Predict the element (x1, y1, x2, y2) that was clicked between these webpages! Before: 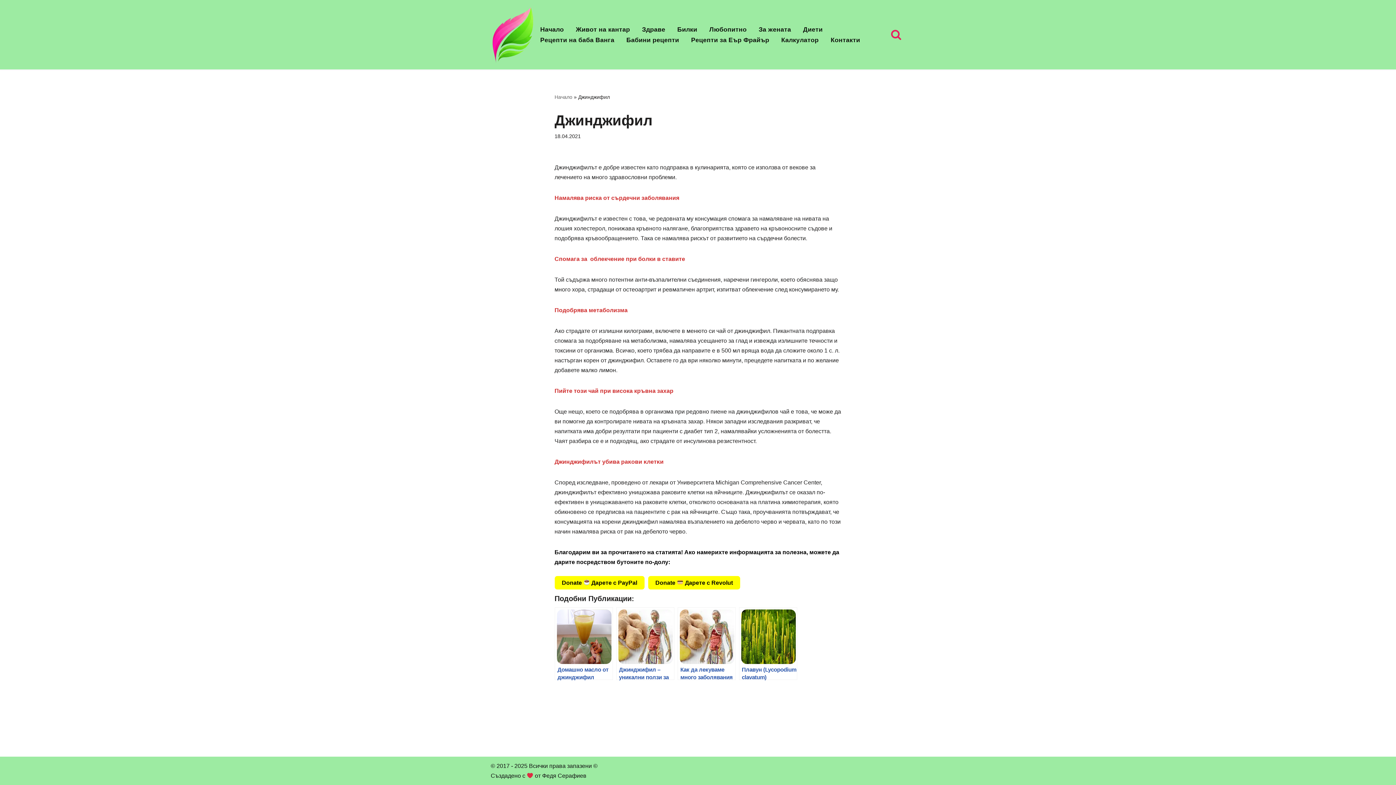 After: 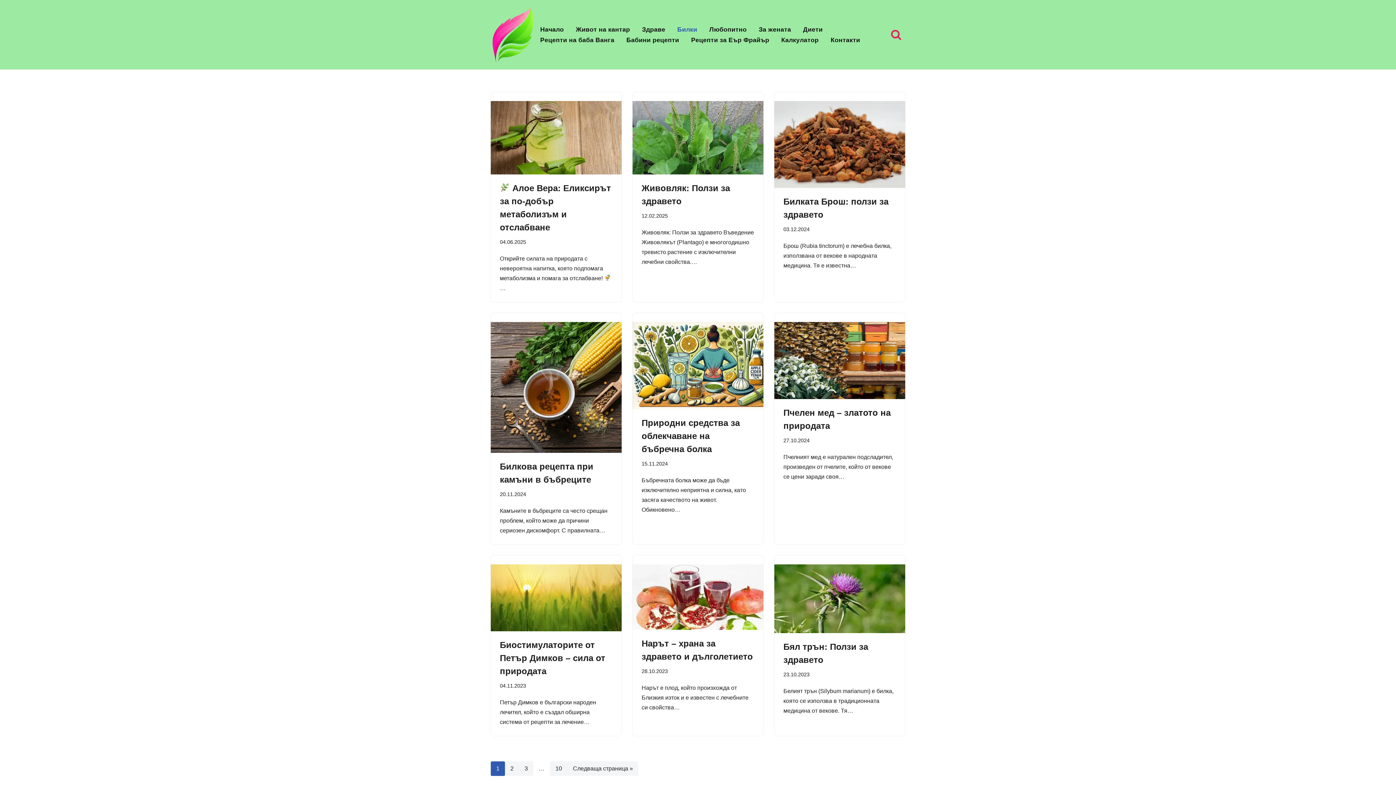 Action: bbox: (677, 24, 697, 34) label: Билки